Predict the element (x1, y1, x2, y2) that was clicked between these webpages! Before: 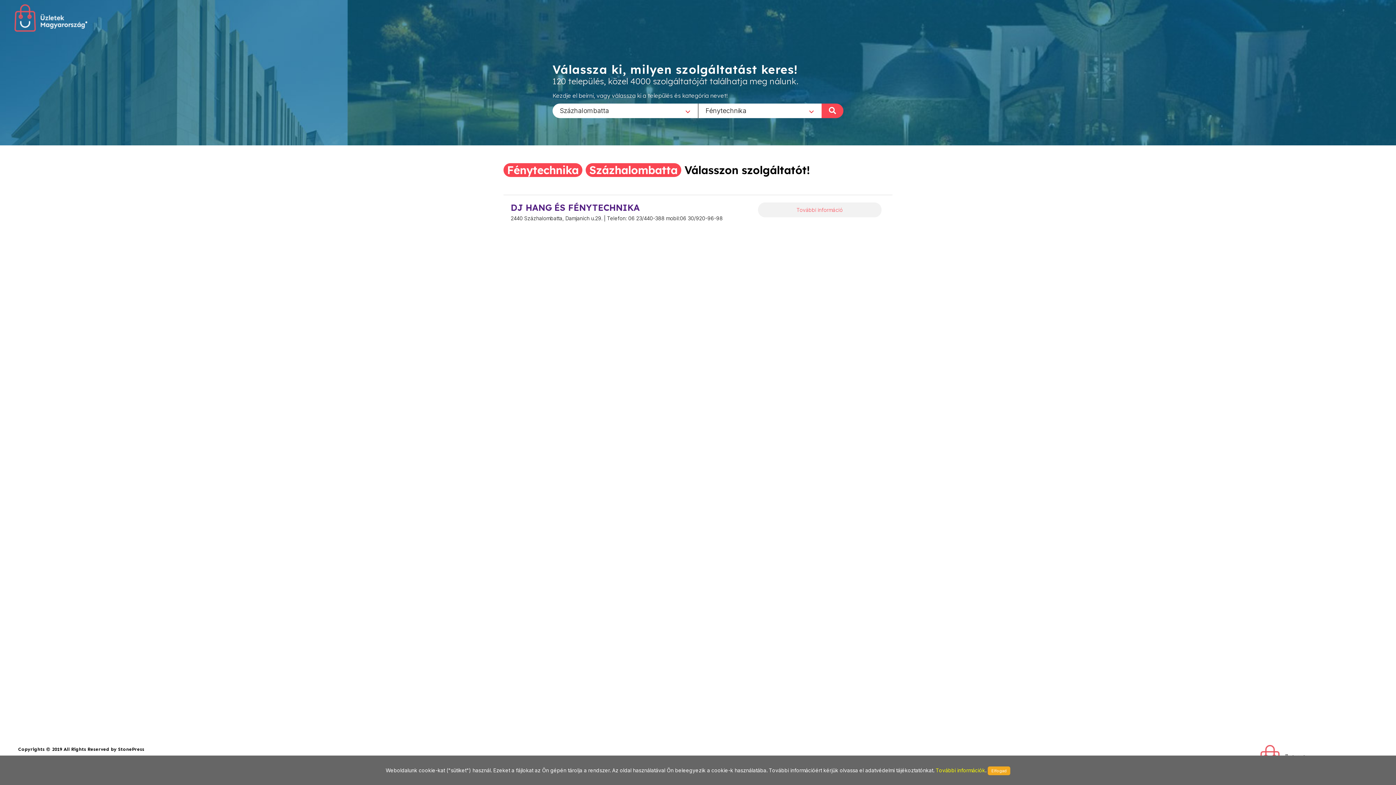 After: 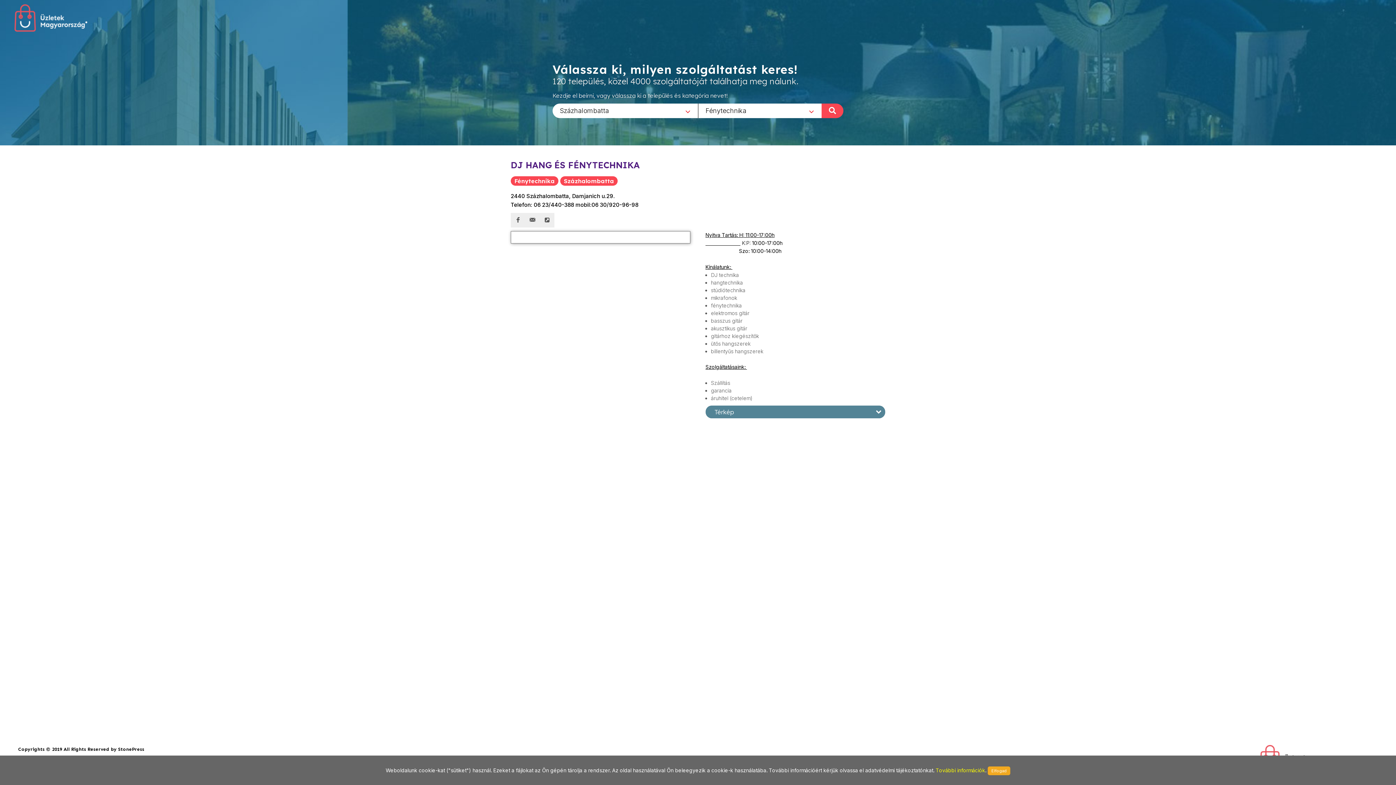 Action: label: További információ bbox: (758, 202, 881, 217)